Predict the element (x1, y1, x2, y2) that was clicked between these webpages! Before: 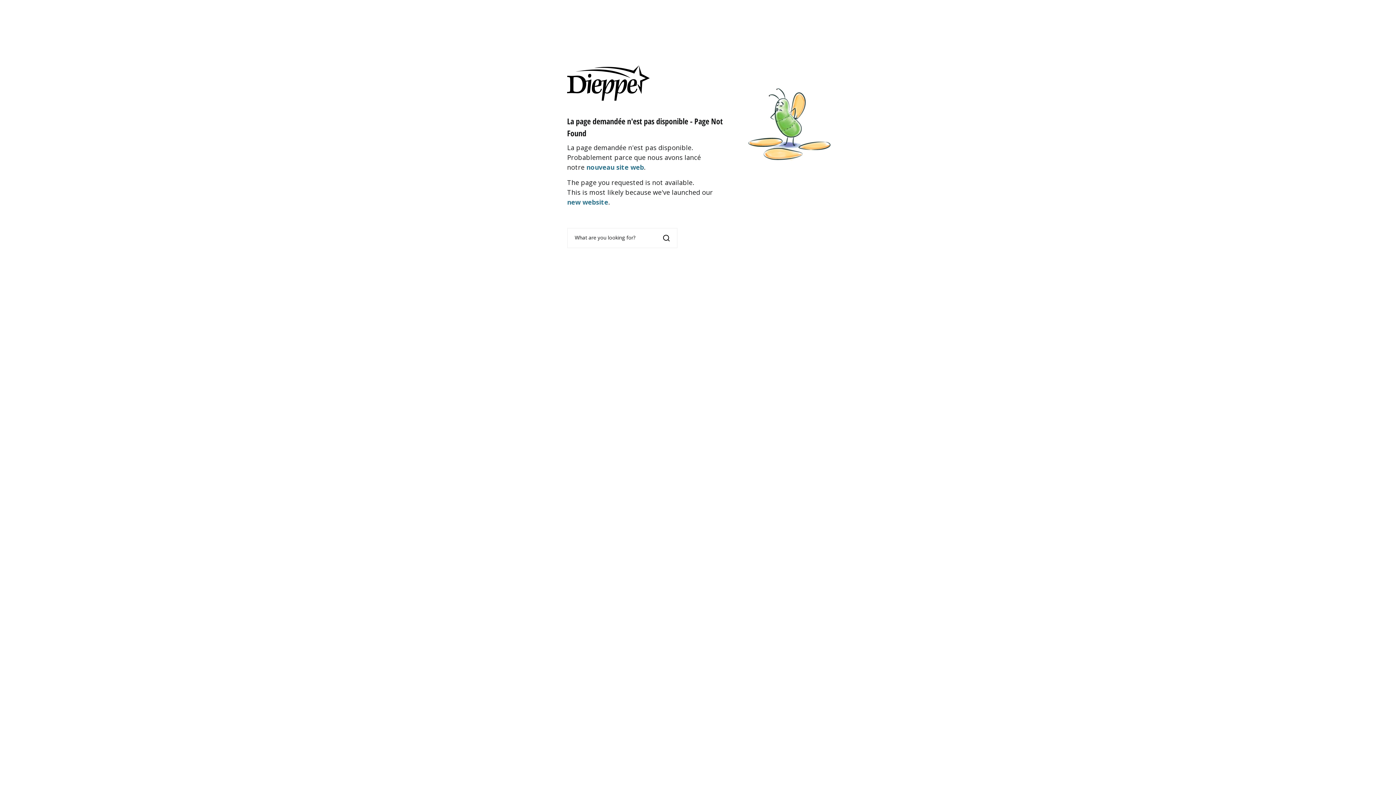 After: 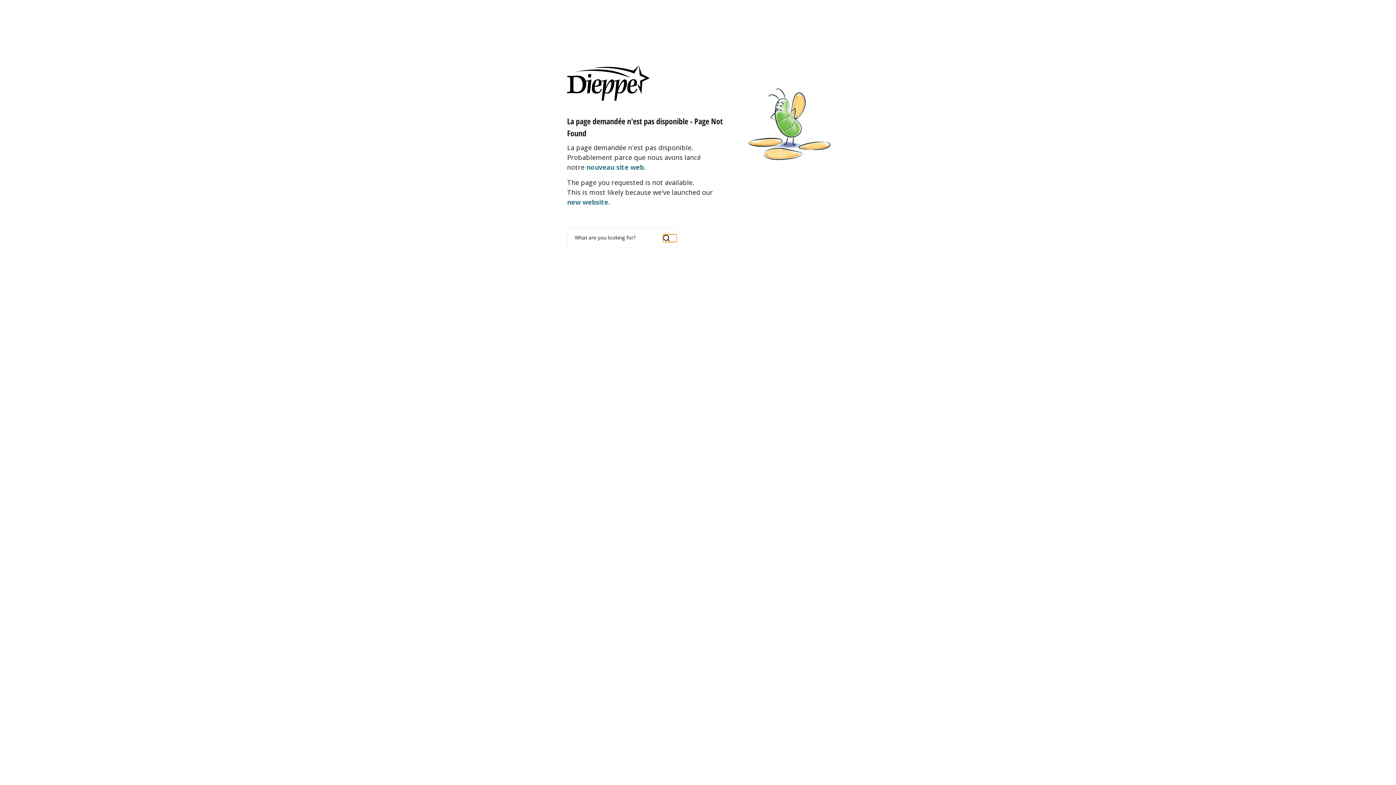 Action: bbox: (663, 234, 677, 242)